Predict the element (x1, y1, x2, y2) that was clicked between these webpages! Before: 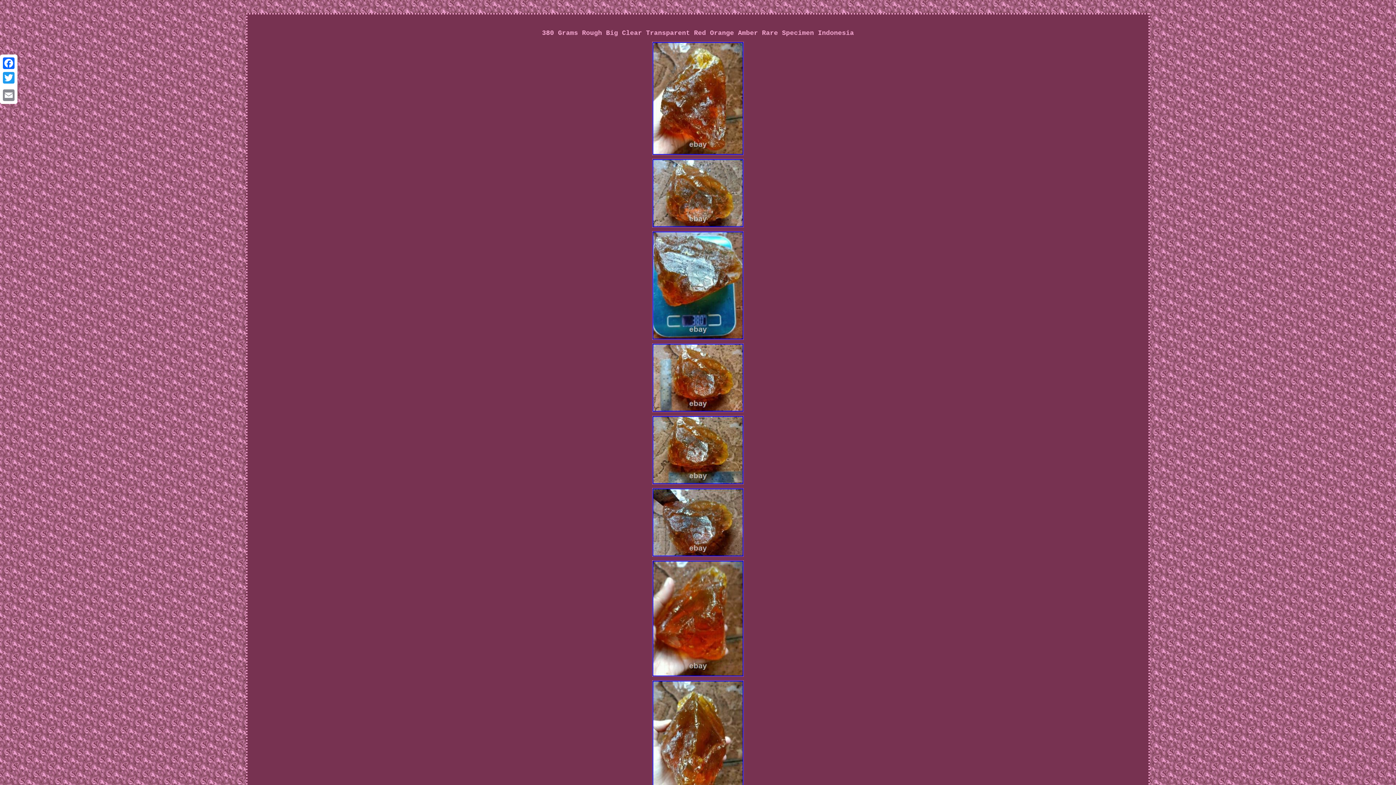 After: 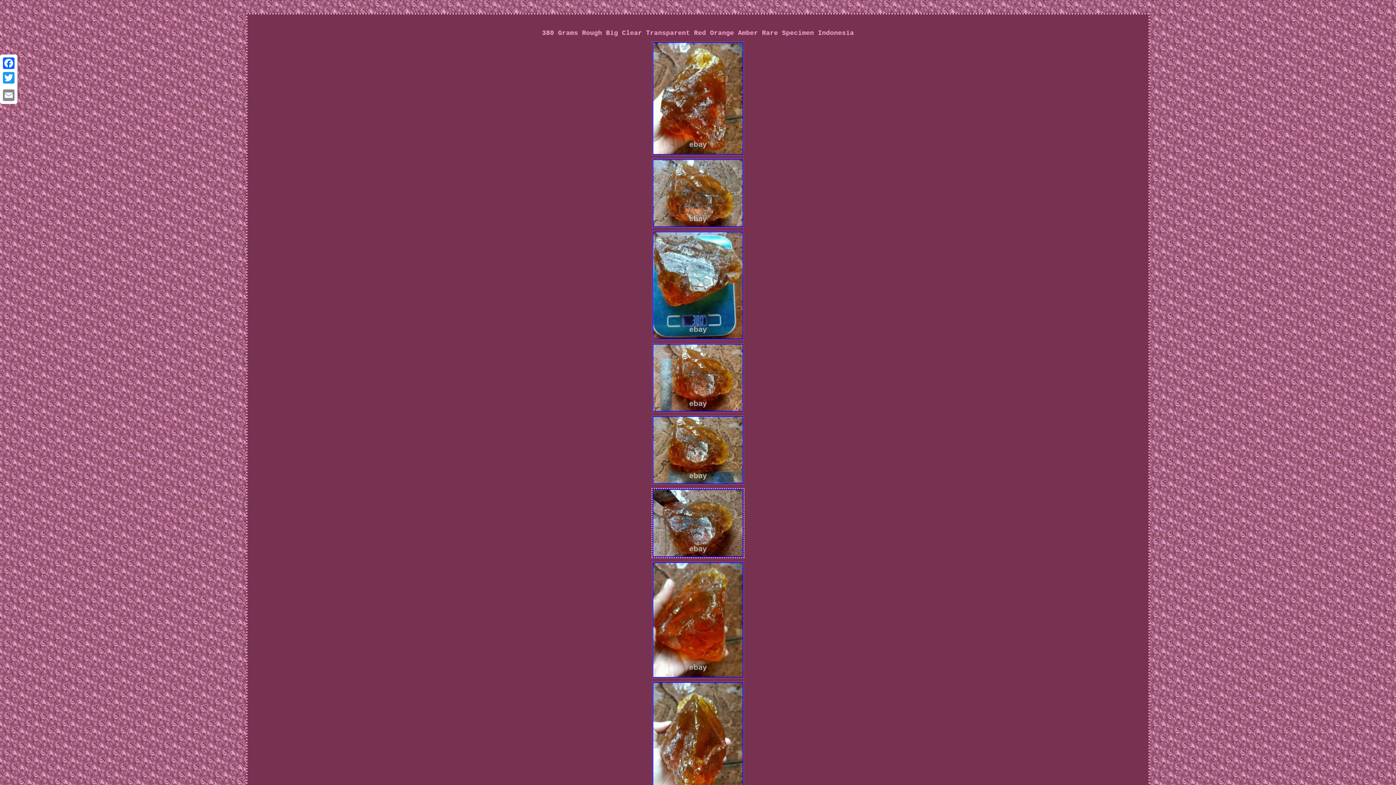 Action: bbox: (651, 553, 745, 559)